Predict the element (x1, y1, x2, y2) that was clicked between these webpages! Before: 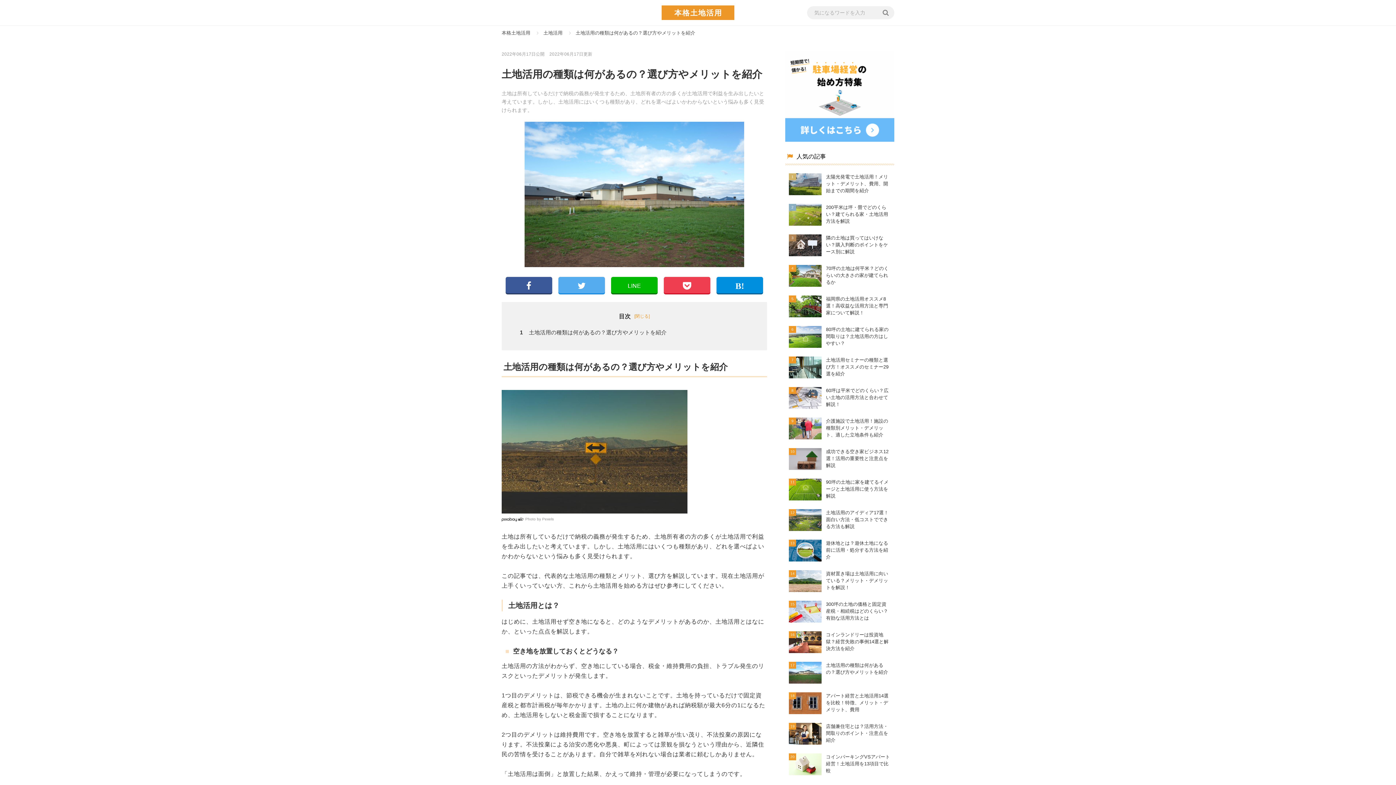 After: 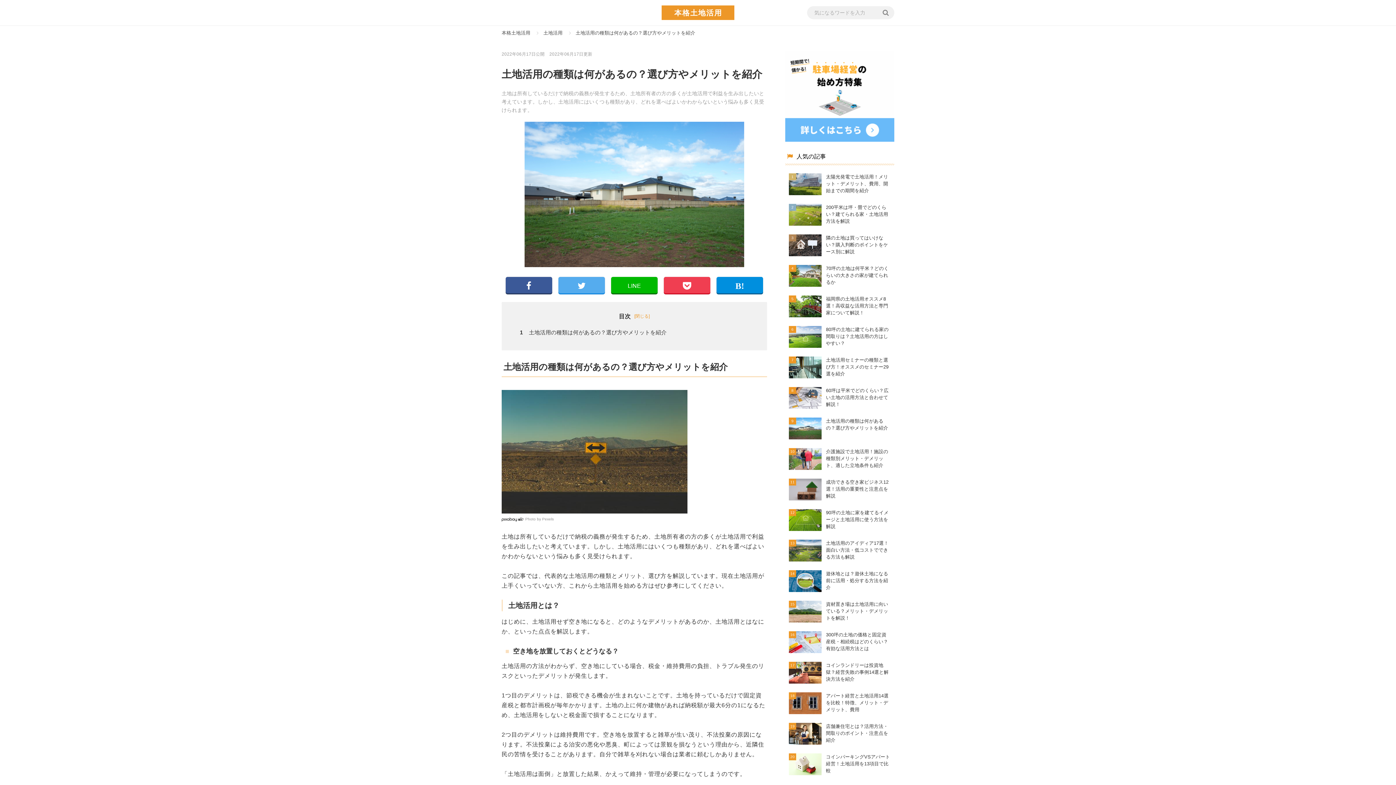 Action: bbox: (785, 657, 894, 688) label: 土地活用の種類は何があるの？選び方やメリットを紹介